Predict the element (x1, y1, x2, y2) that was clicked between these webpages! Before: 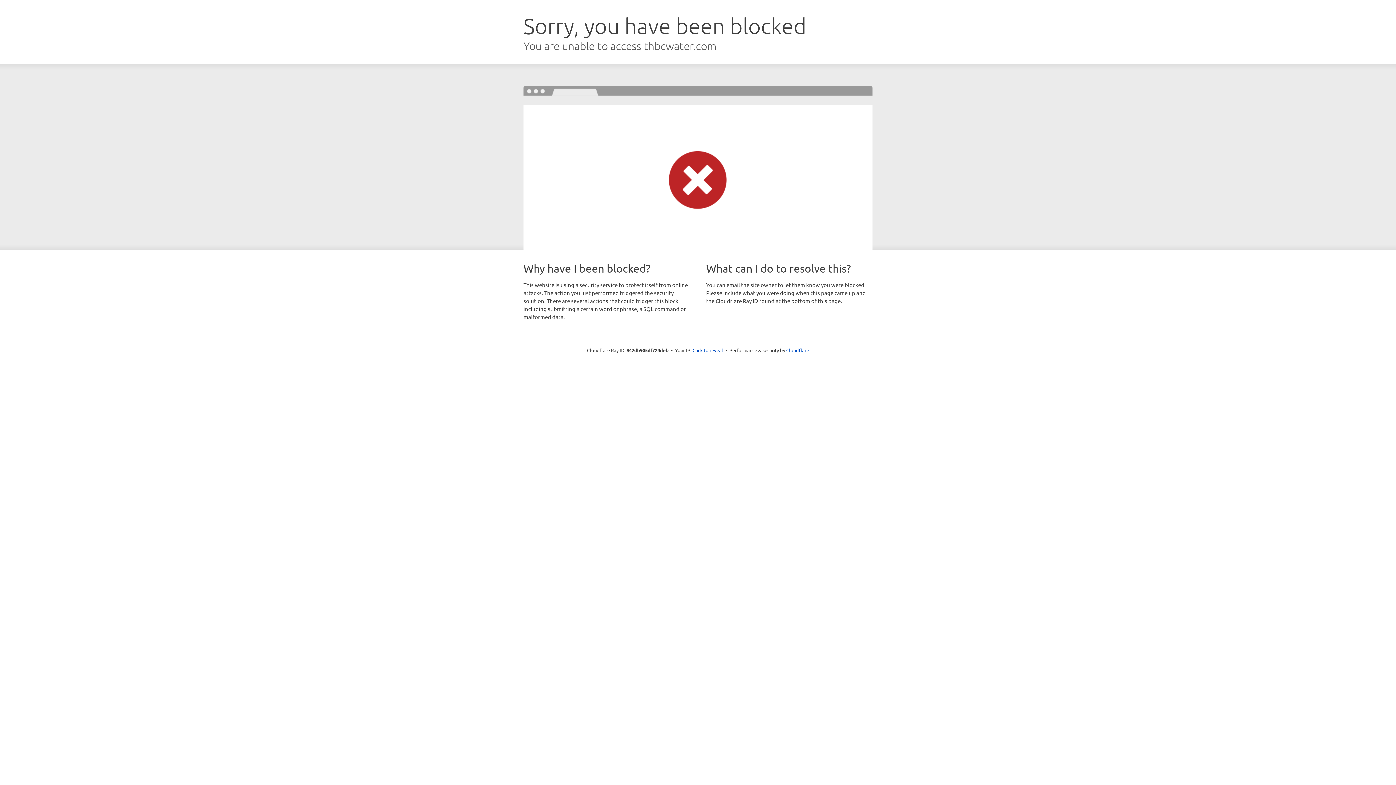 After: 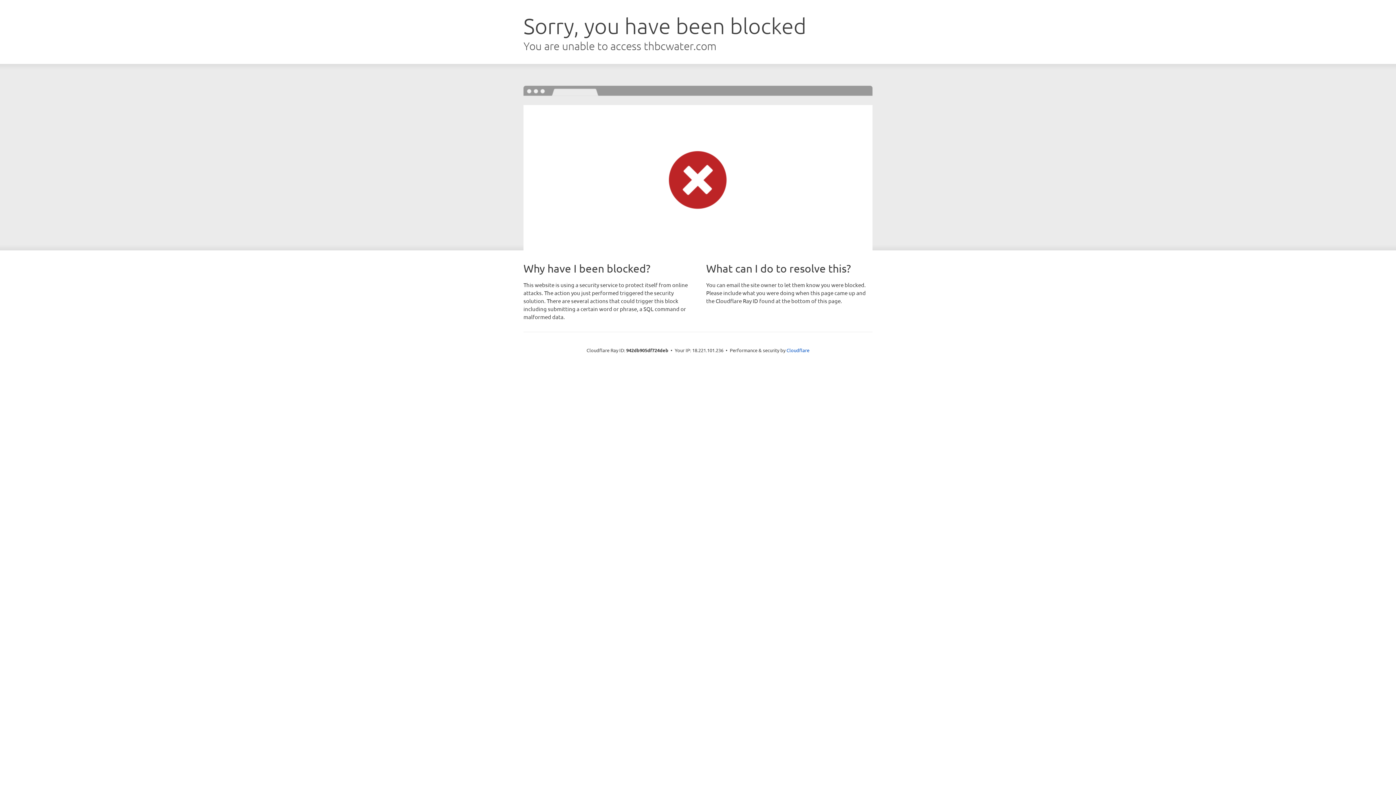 Action: label: Click to reveal bbox: (692, 346, 723, 353)